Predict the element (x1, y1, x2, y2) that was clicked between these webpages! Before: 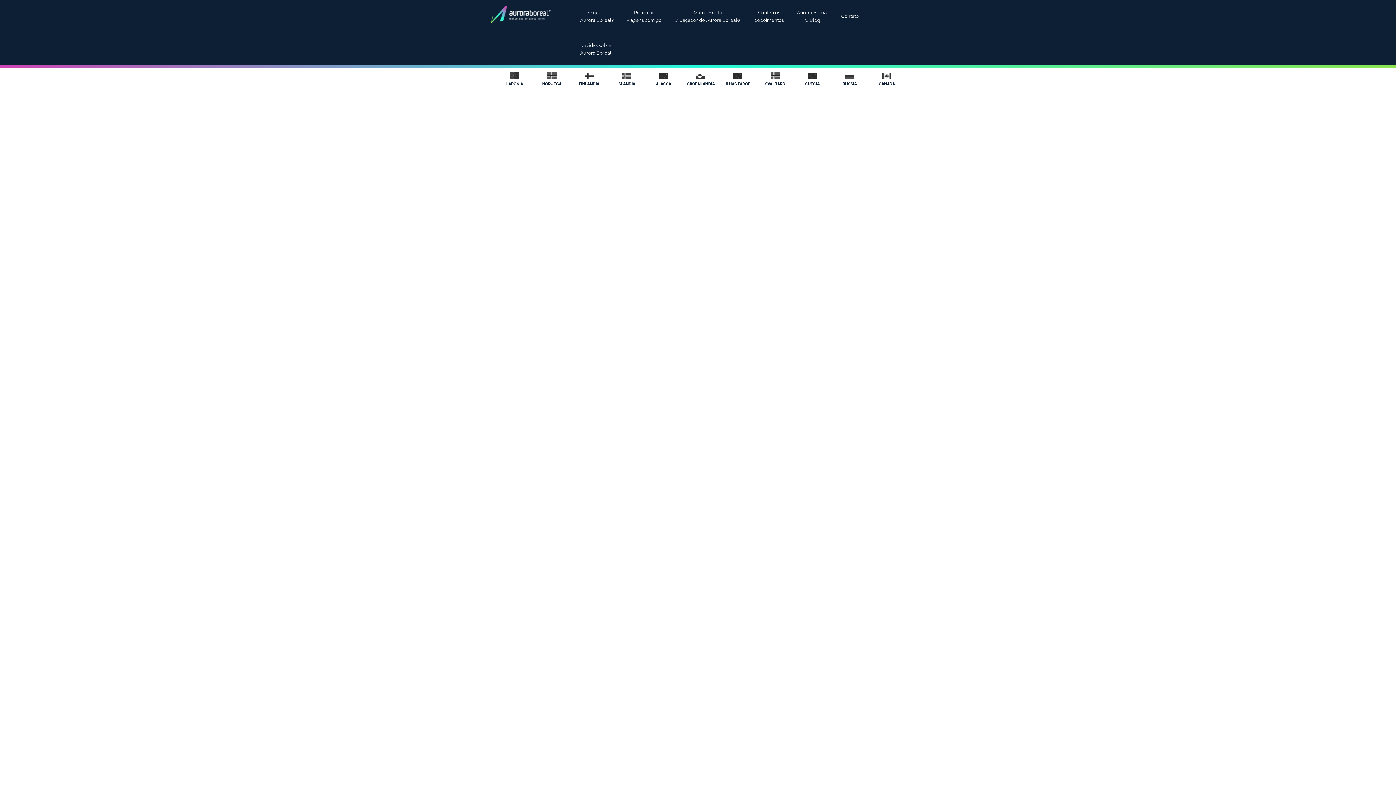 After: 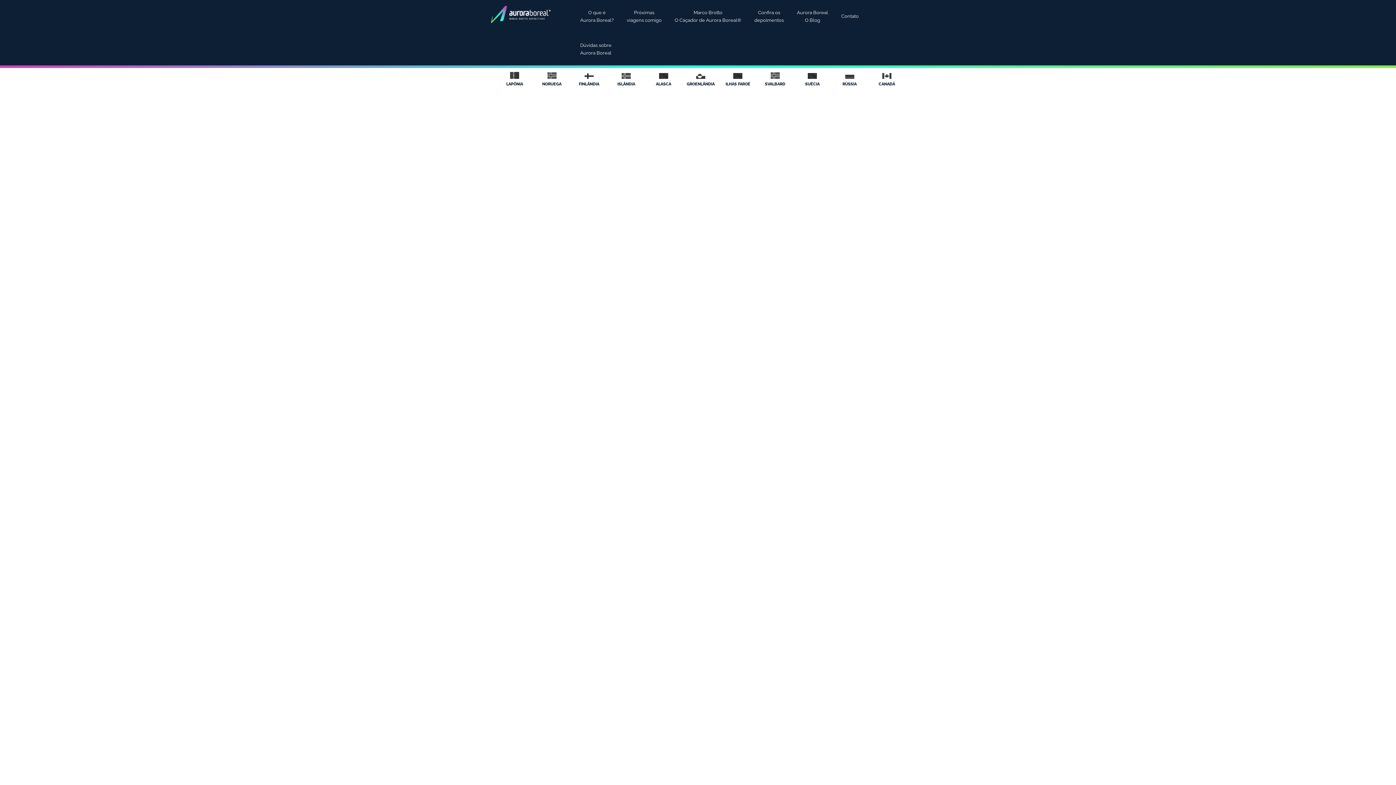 Action: label: 
GROENLÂNDIA bbox: (682, 68, 719, 89)